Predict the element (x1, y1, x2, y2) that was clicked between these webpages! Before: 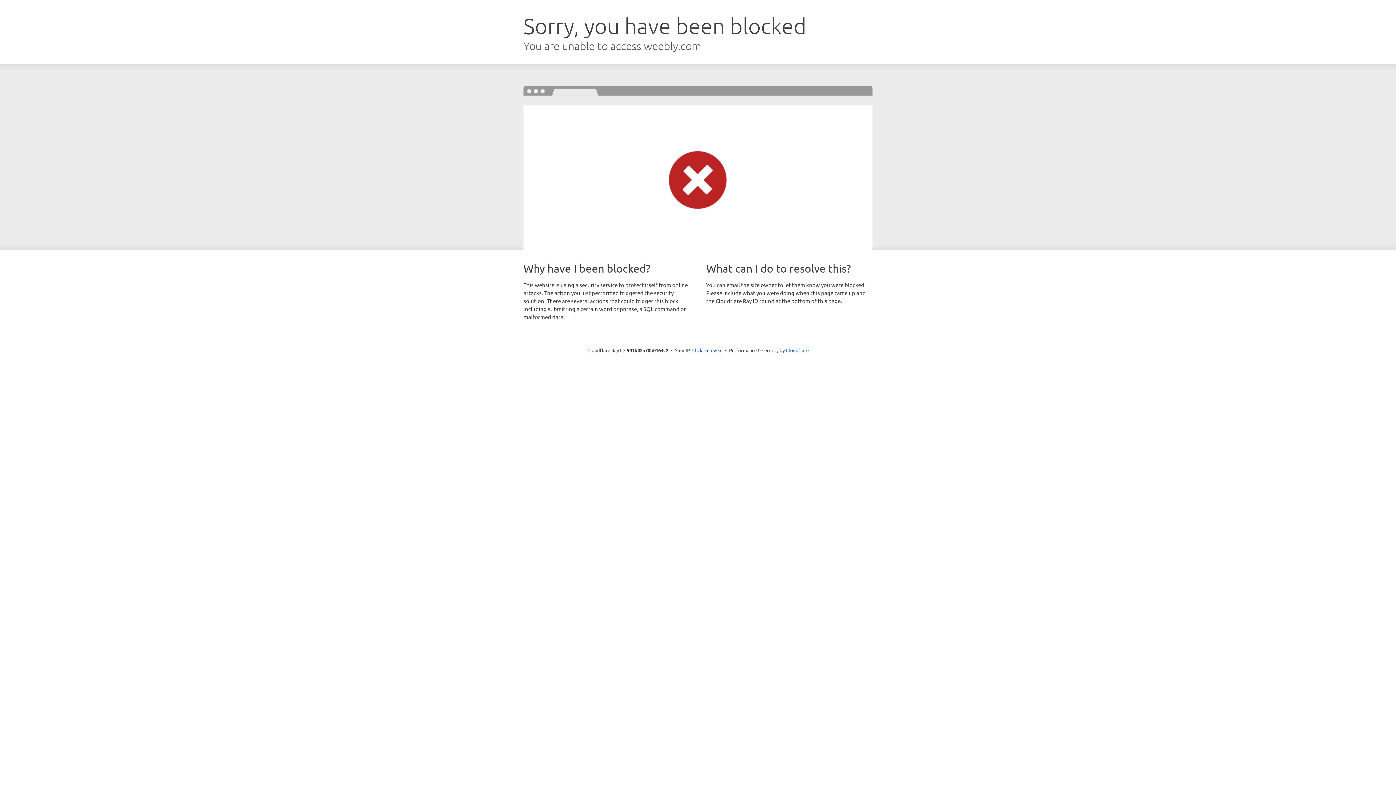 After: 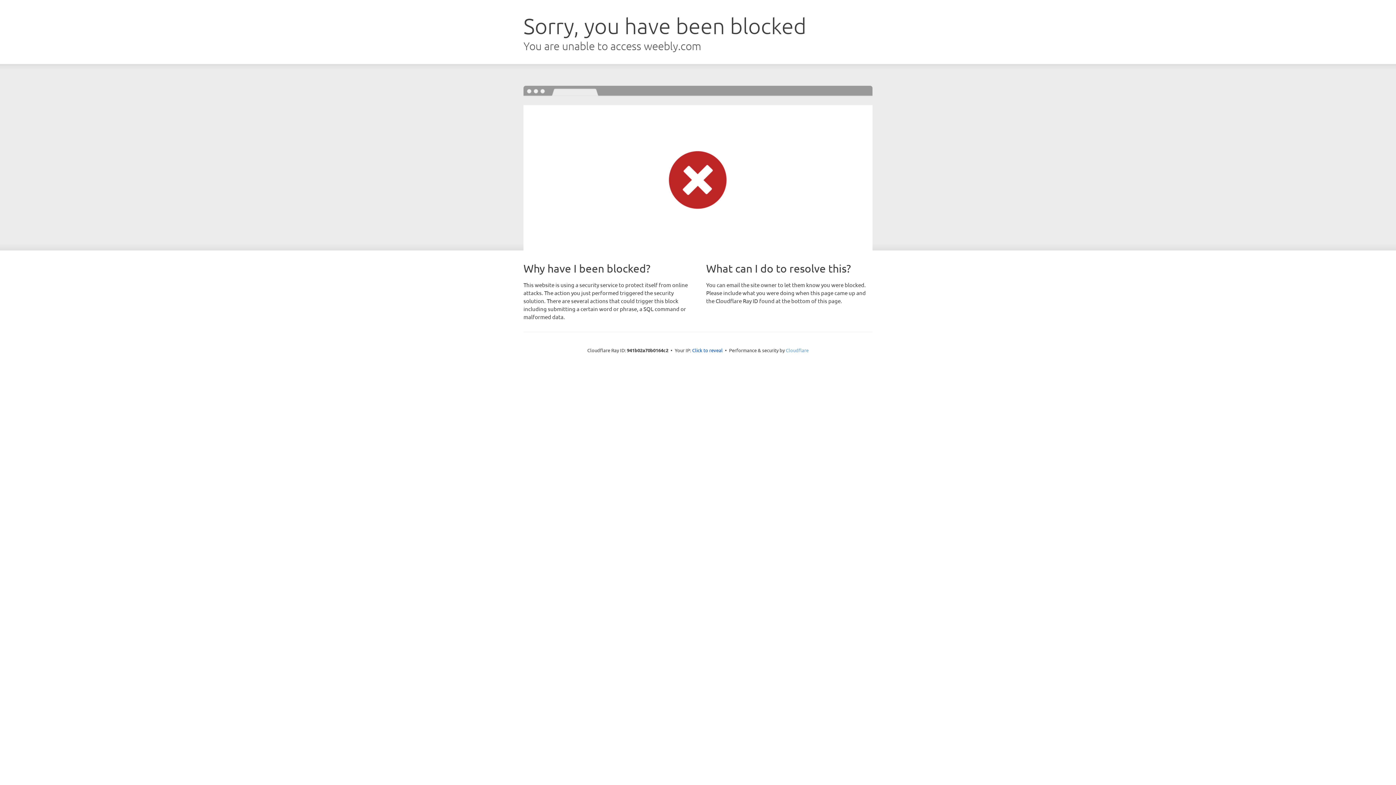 Action: label: Cloudflare bbox: (786, 347, 808, 353)